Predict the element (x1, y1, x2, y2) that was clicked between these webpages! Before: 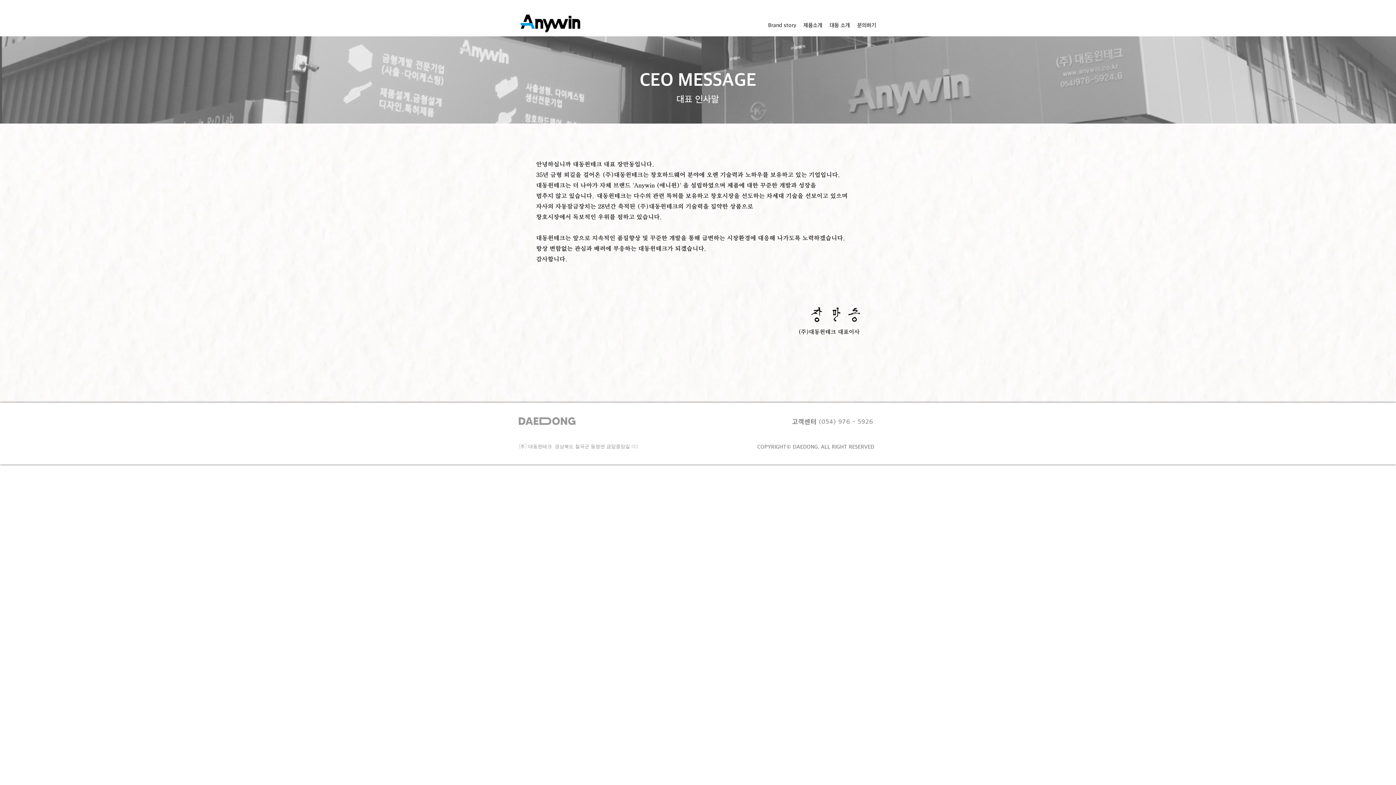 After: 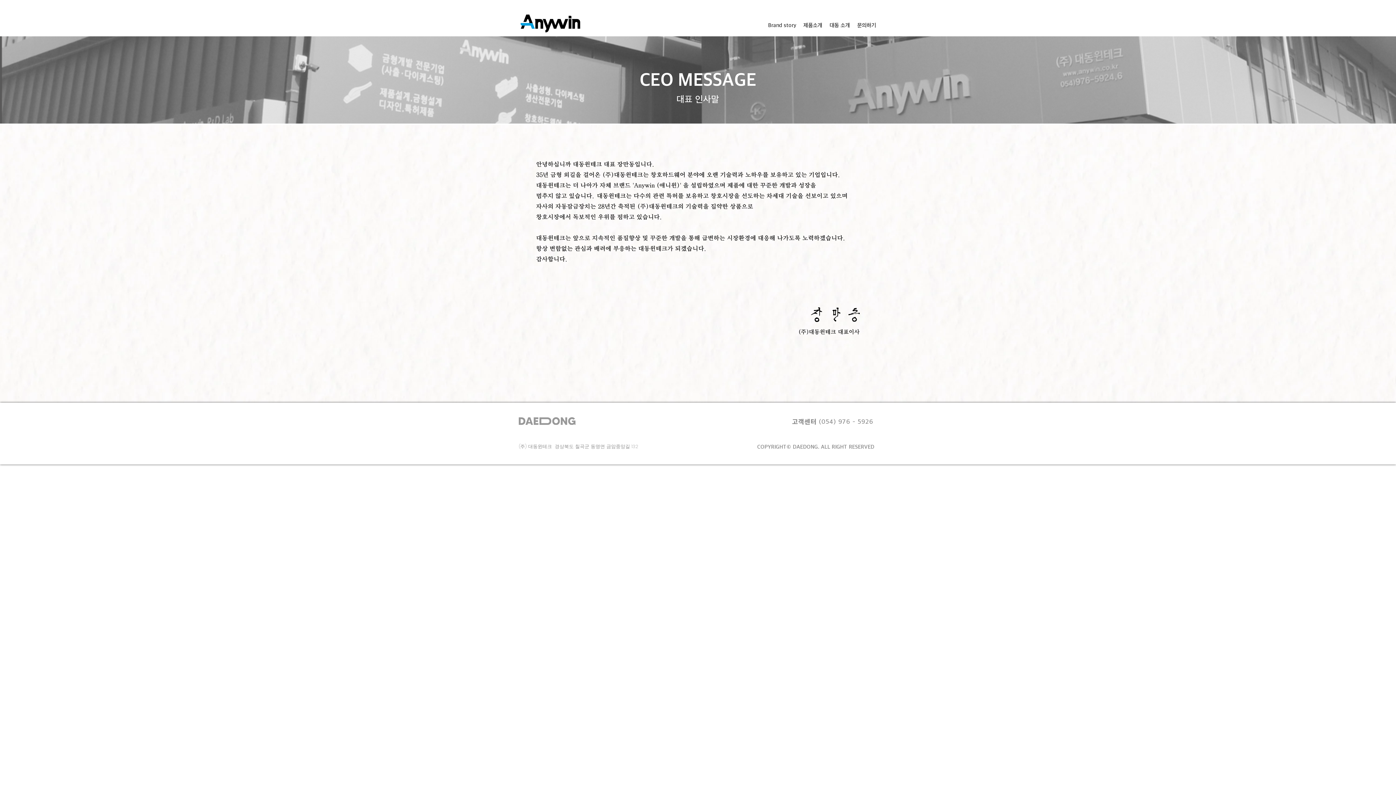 Action: bbox: (826, 21, 853, 28) label: 대동 소개